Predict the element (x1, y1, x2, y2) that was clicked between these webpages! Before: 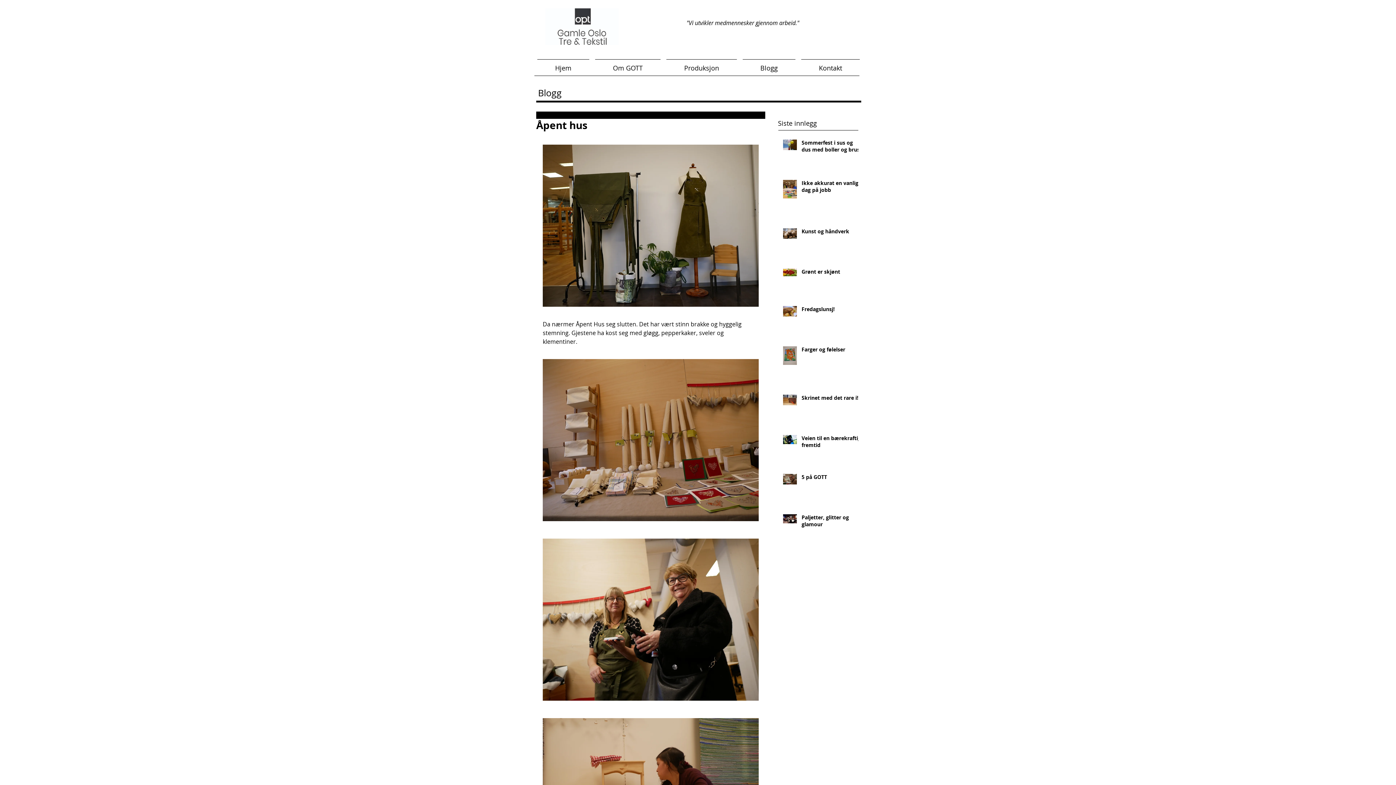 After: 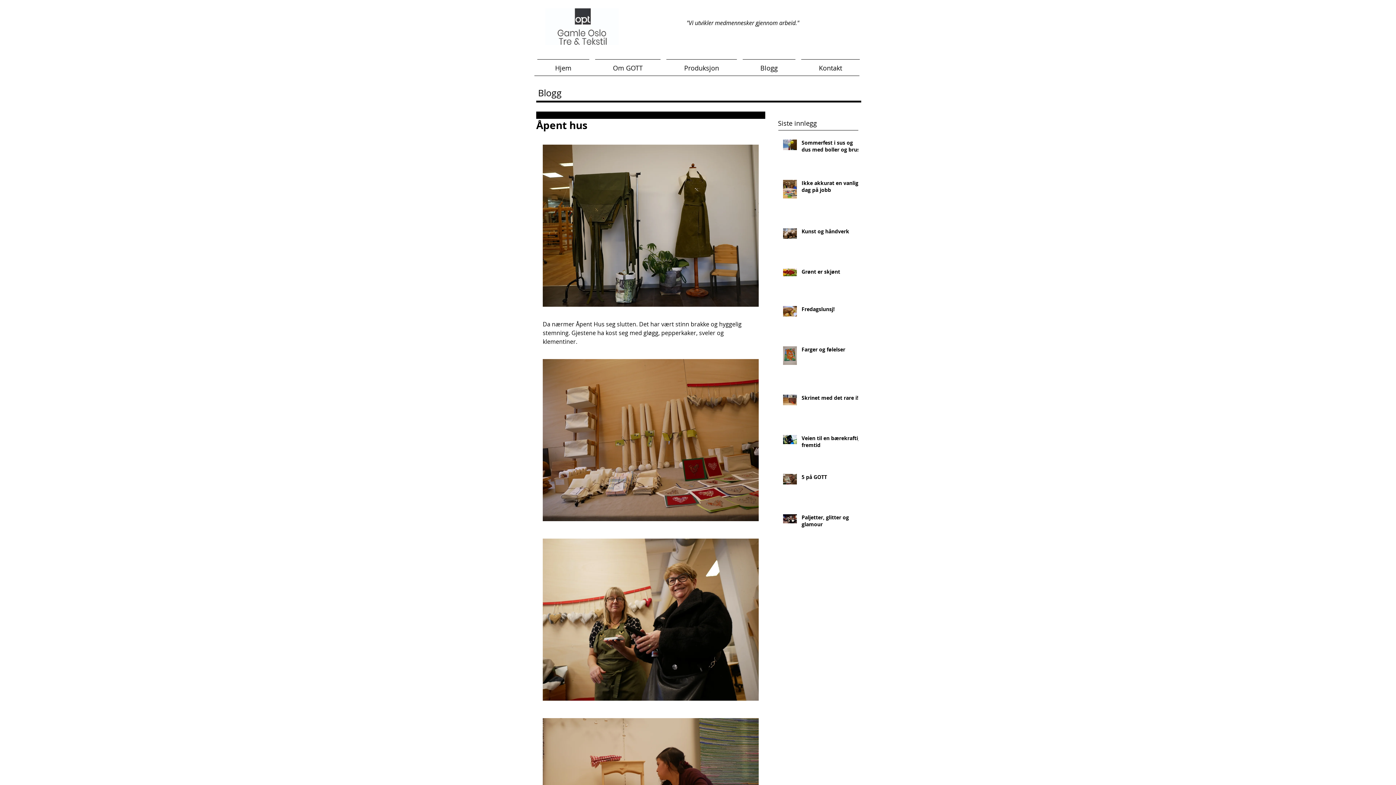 Action: label: Kontakt bbox: (798, 59, 862, 70)